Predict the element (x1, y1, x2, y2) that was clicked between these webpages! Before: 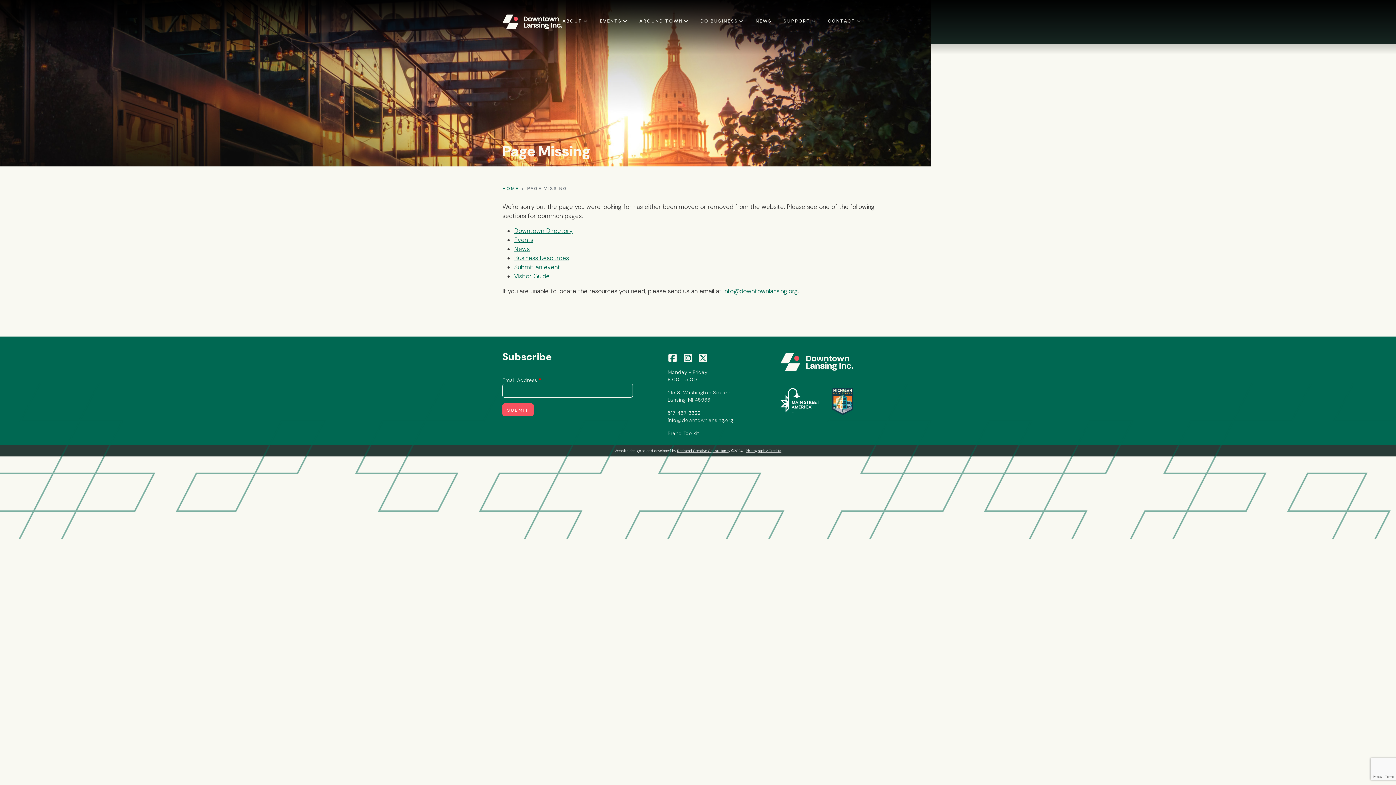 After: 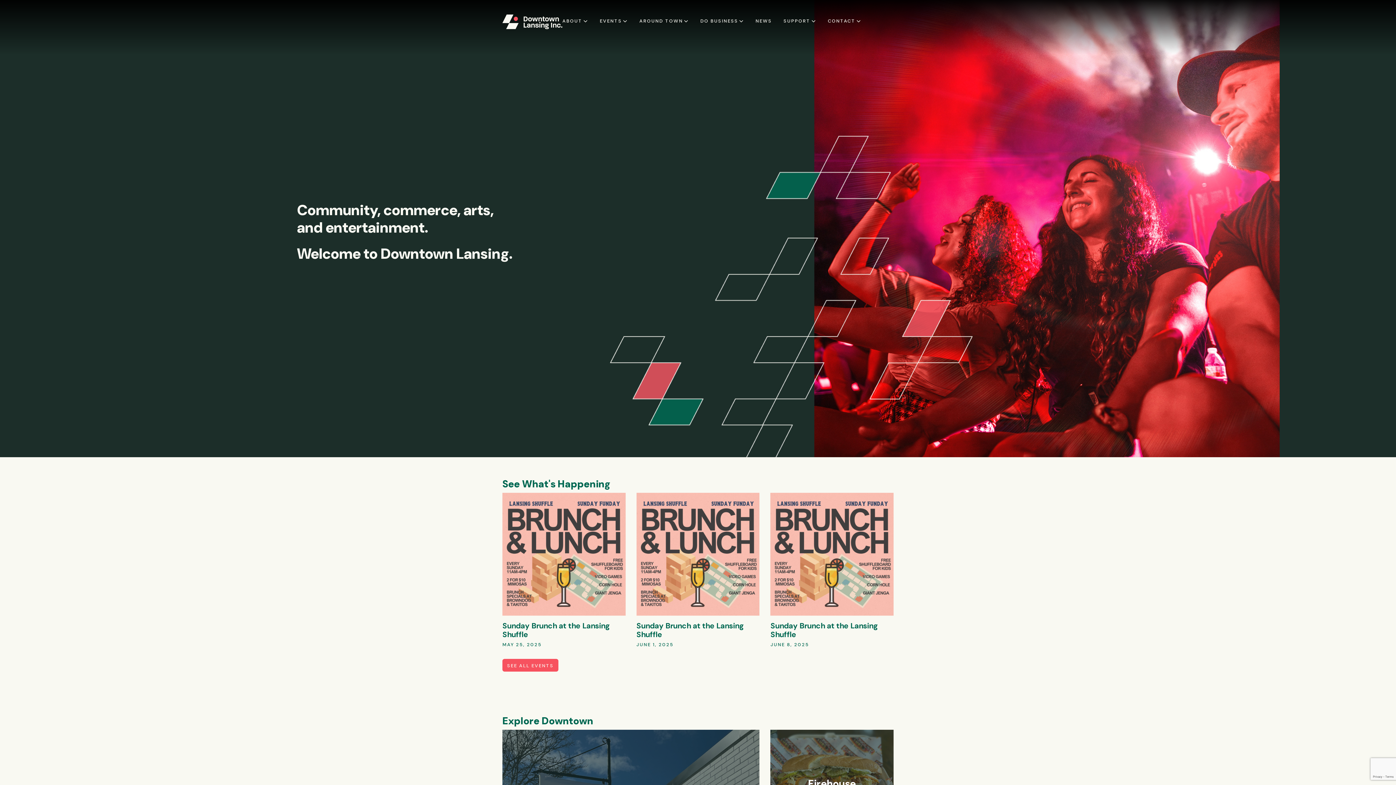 Action: bbox: (502, 185, 518, 191) label: HOME